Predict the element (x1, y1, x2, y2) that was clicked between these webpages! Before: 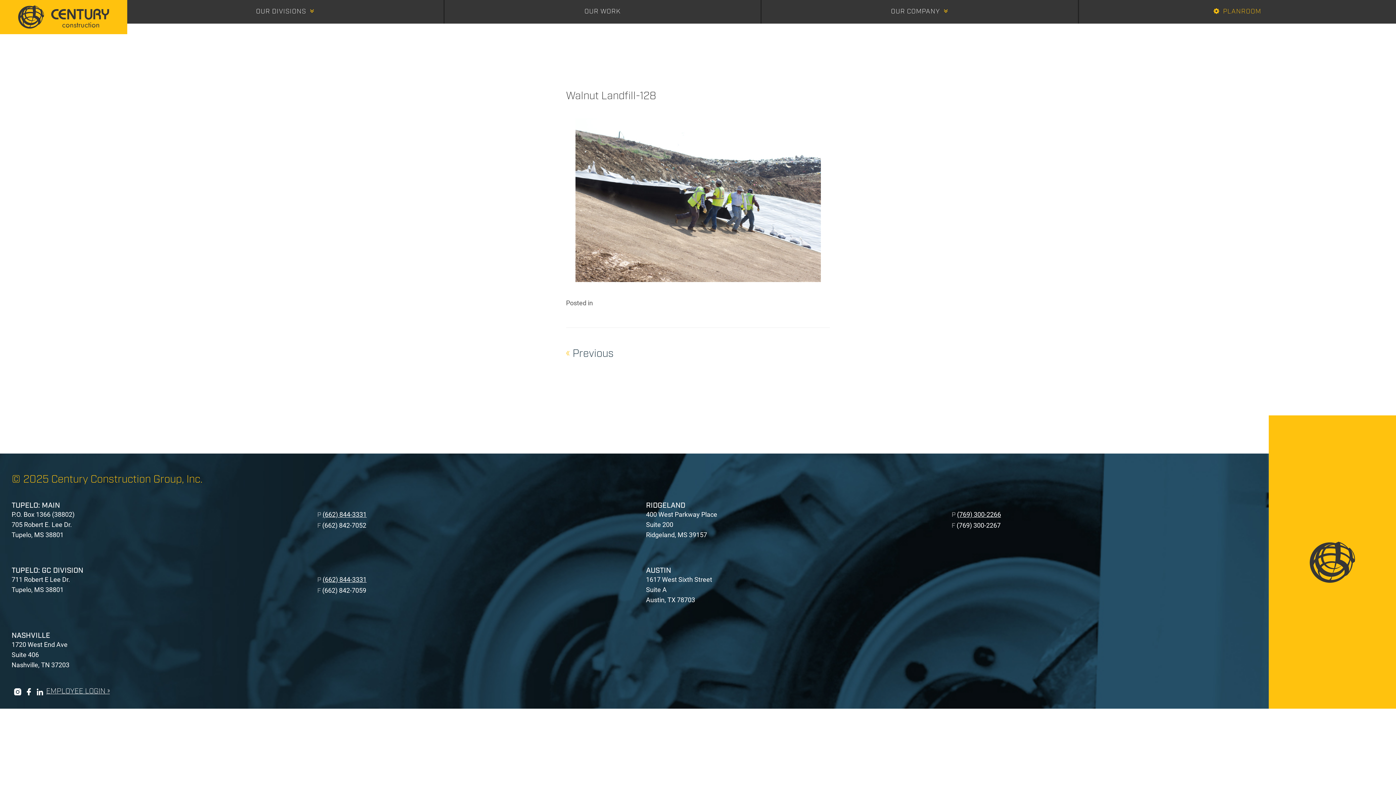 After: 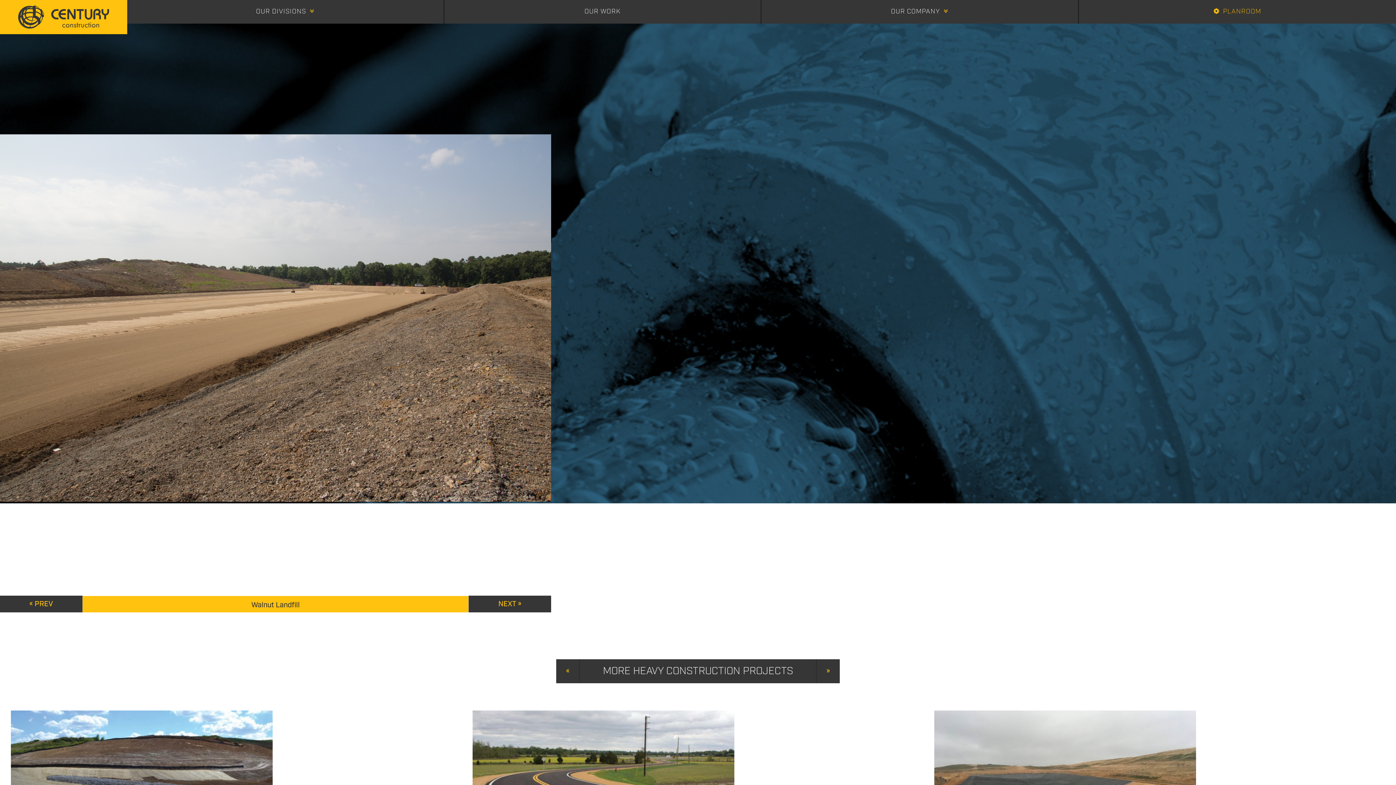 Action: label: « Previous bbox: (566, 346, 613, 361)